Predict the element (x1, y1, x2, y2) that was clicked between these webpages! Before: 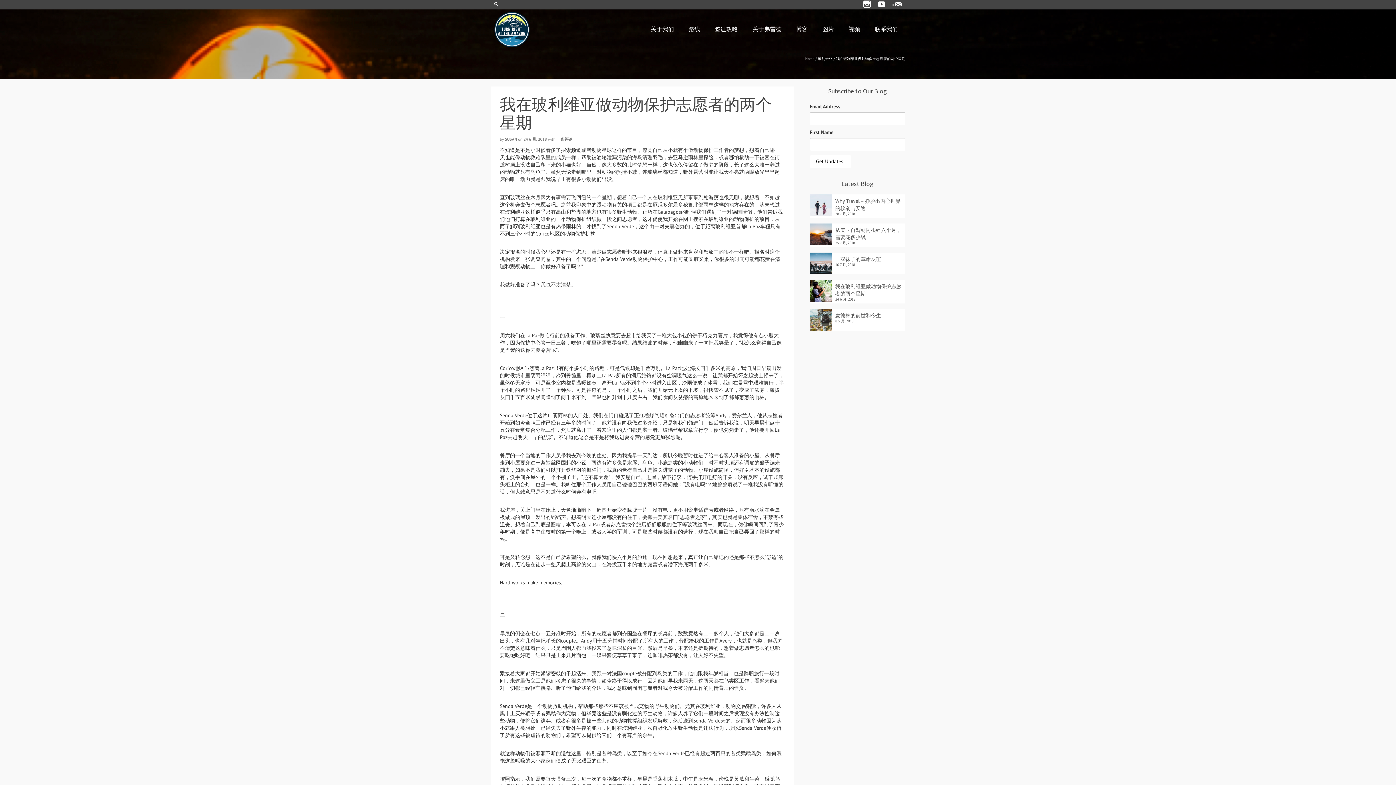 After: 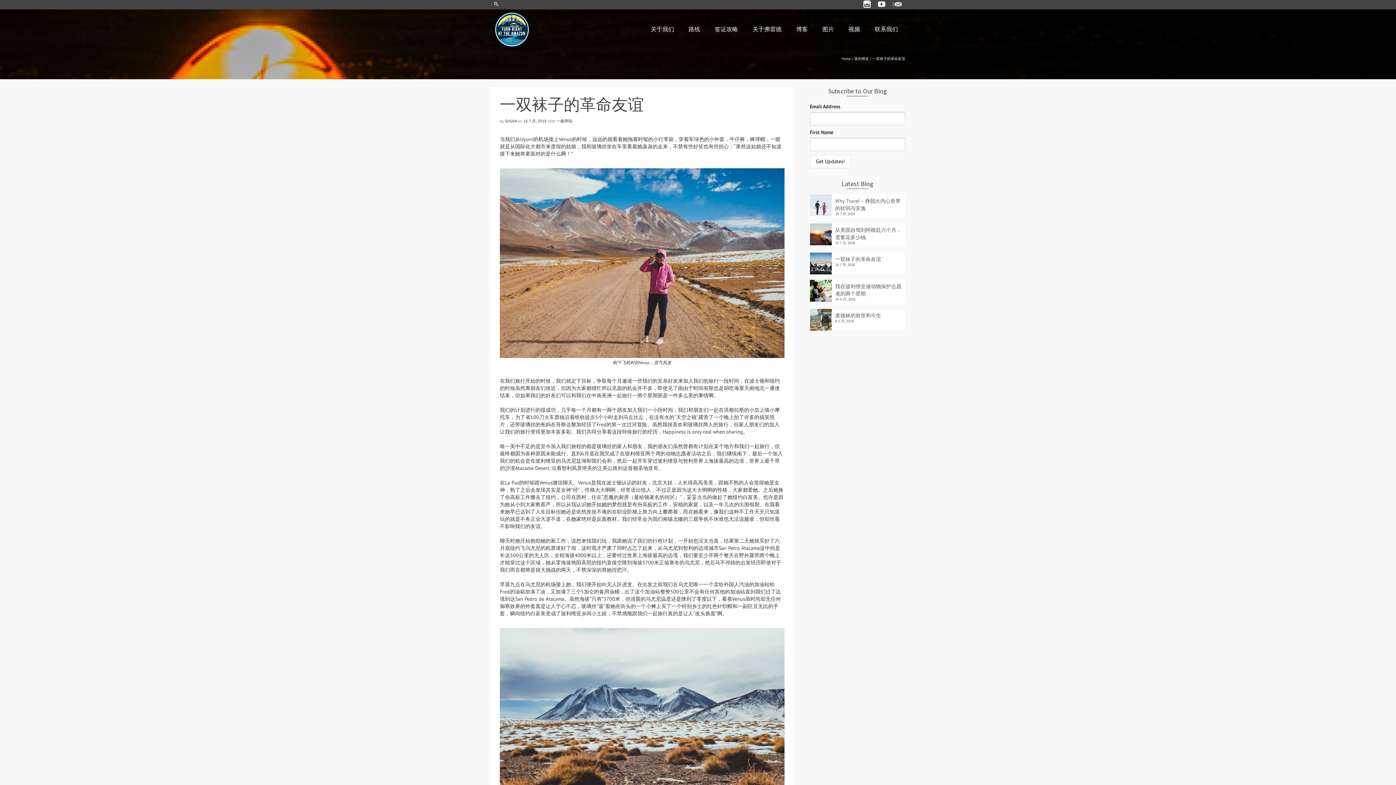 Action: bbox: (810, 252, 905, 262) label: 一双袜子的革命友谊